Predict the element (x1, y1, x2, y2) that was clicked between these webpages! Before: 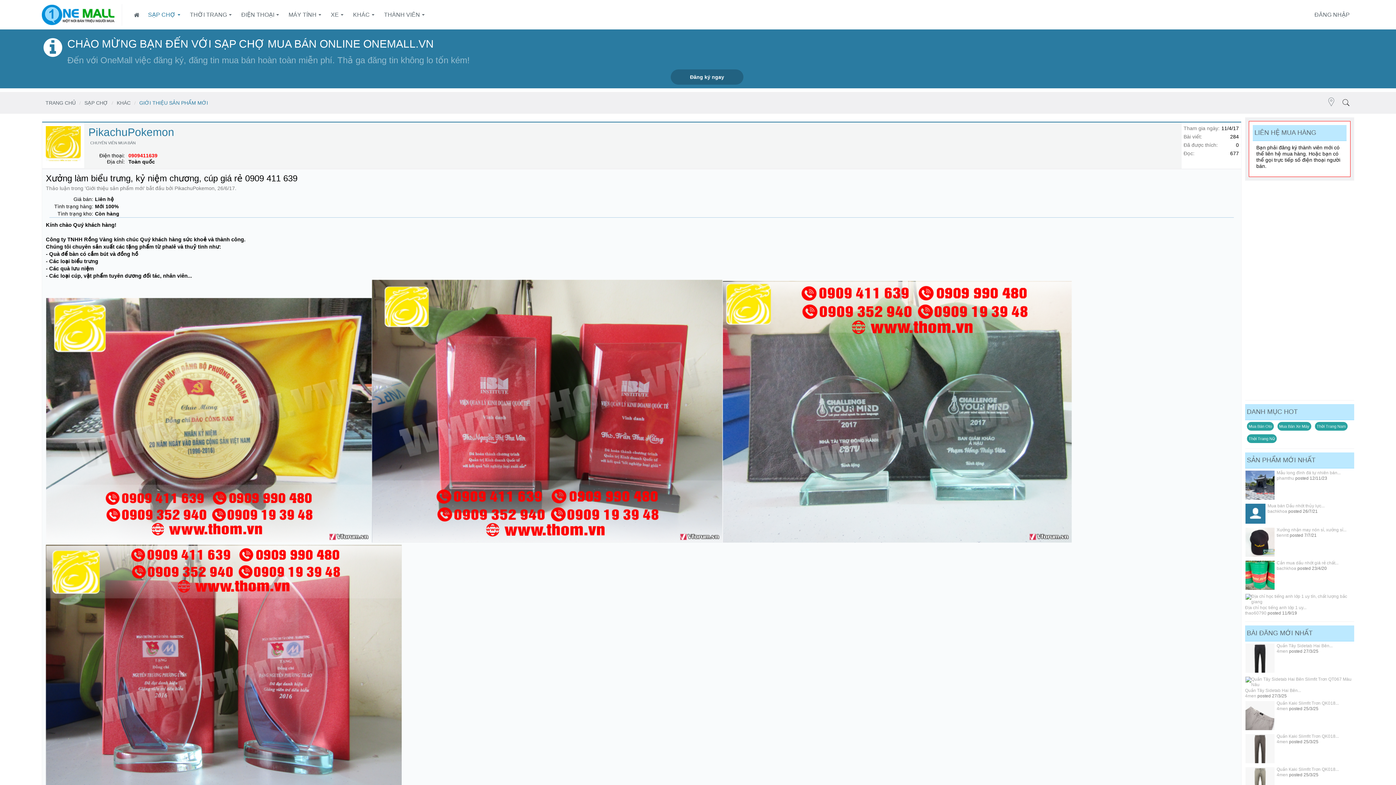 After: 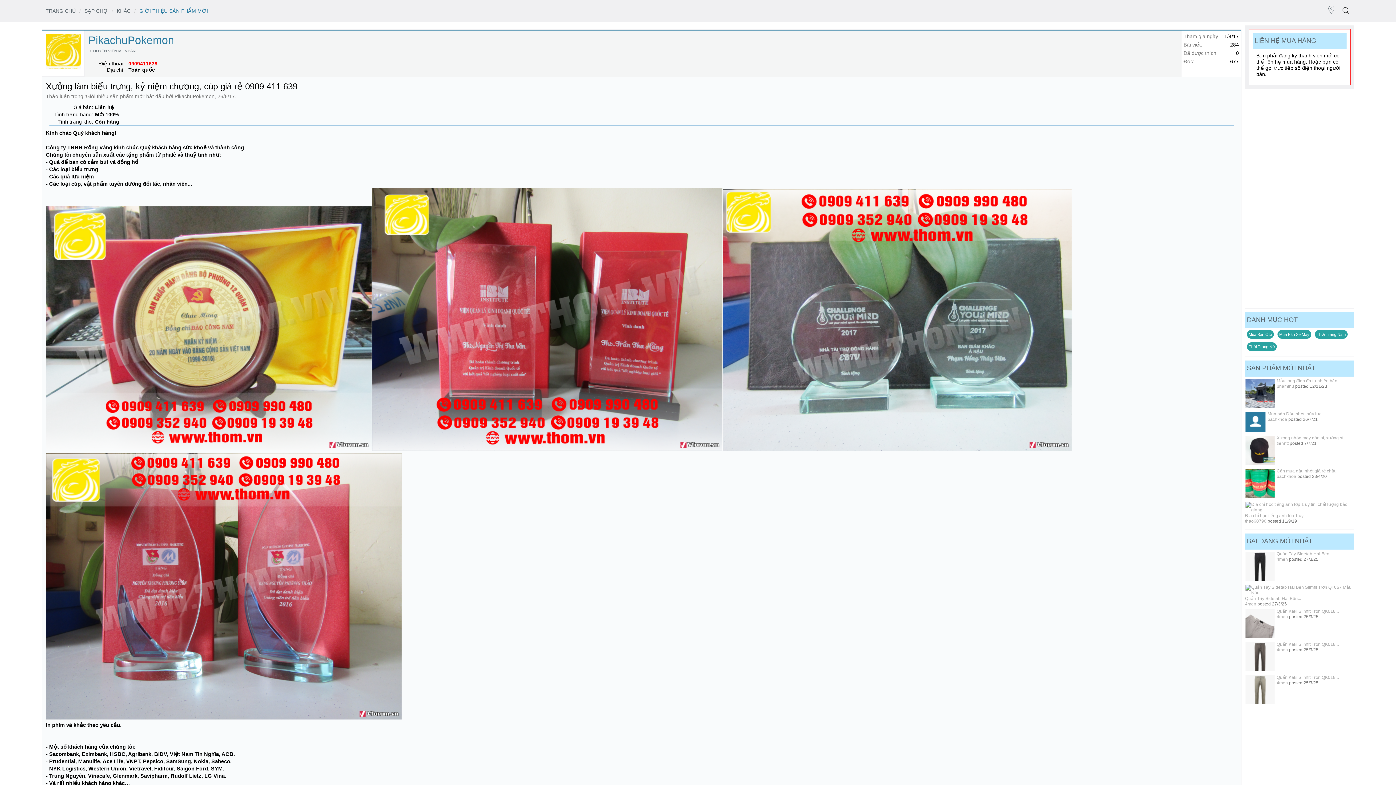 Action: bbox: (1381, 752, 1396, 769)